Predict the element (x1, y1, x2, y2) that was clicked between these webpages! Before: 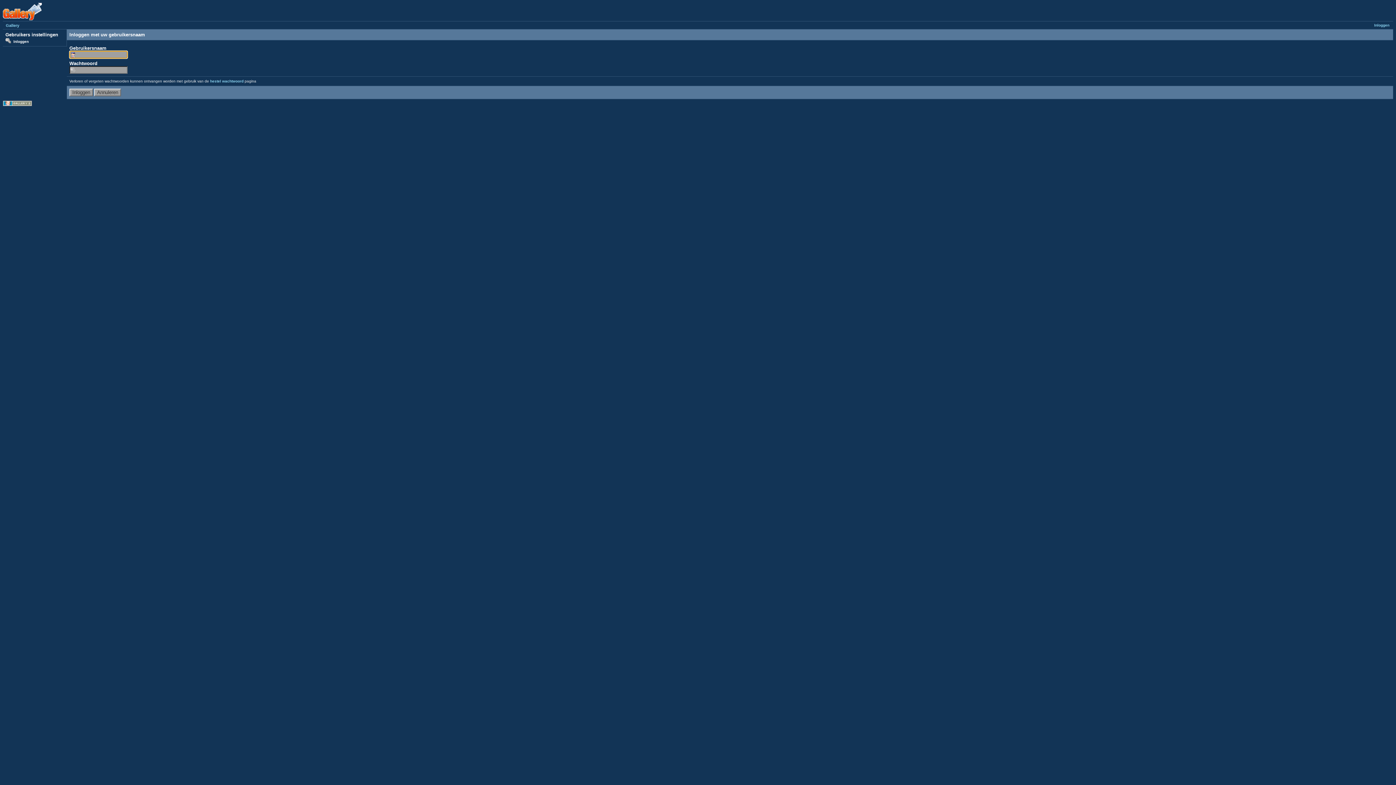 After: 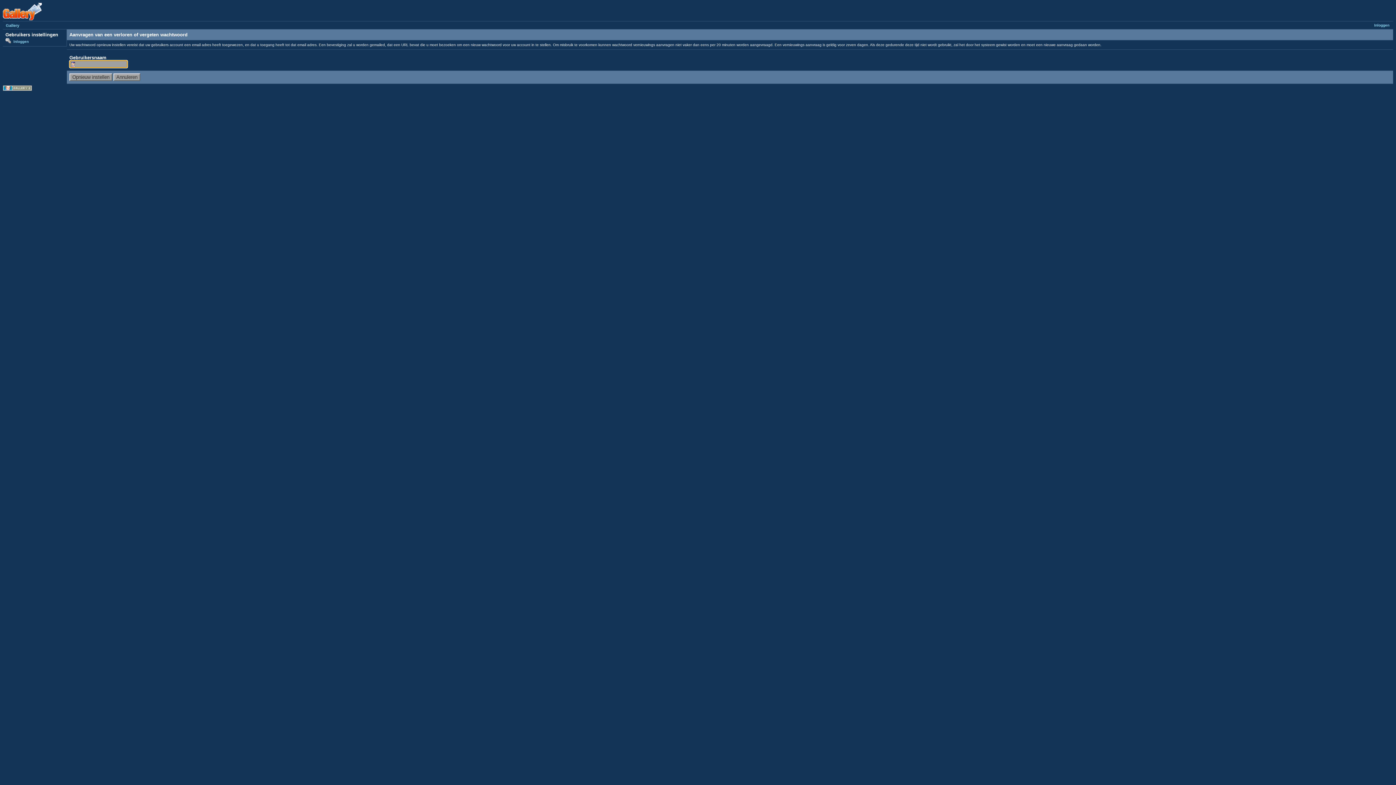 Action: bbox: (210, 79, 243, 83) label: hestel wachtwoord